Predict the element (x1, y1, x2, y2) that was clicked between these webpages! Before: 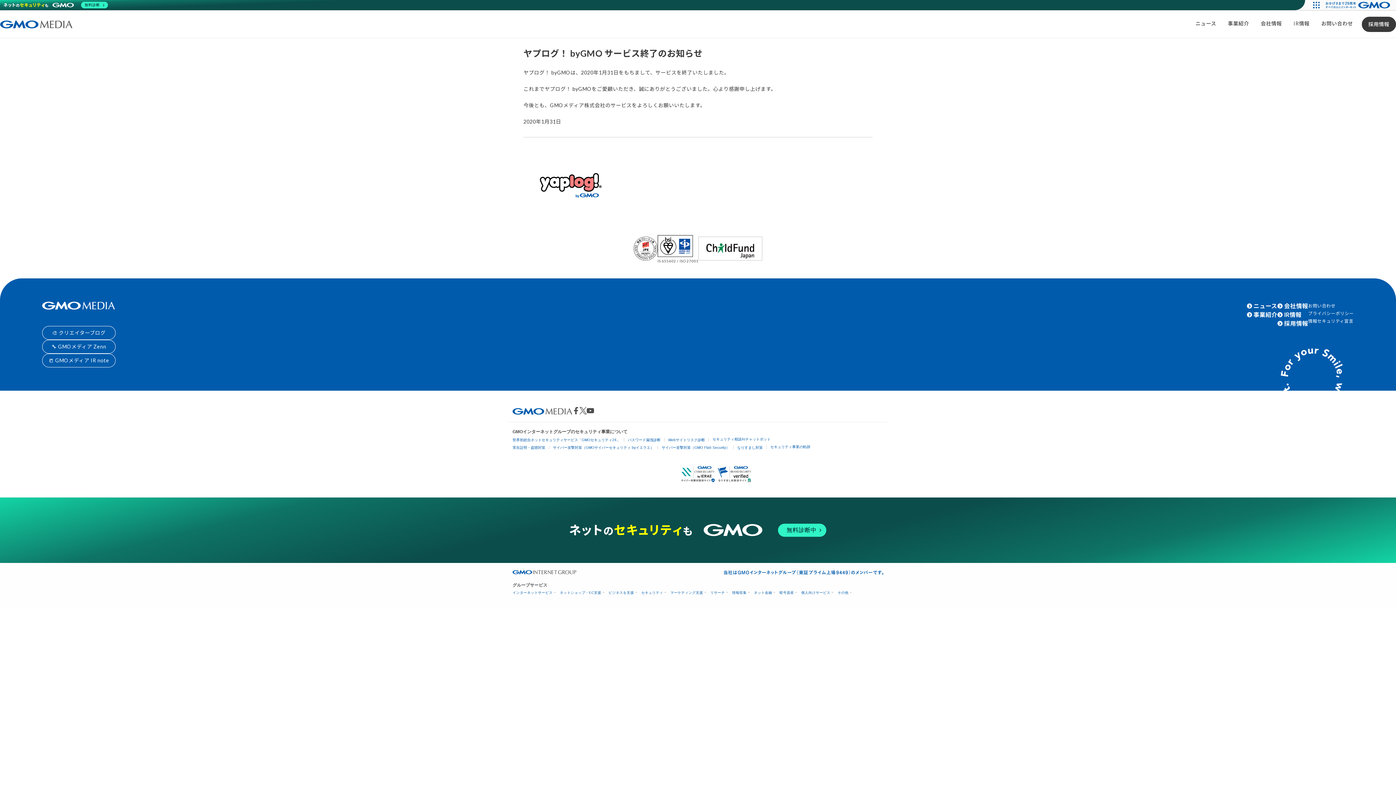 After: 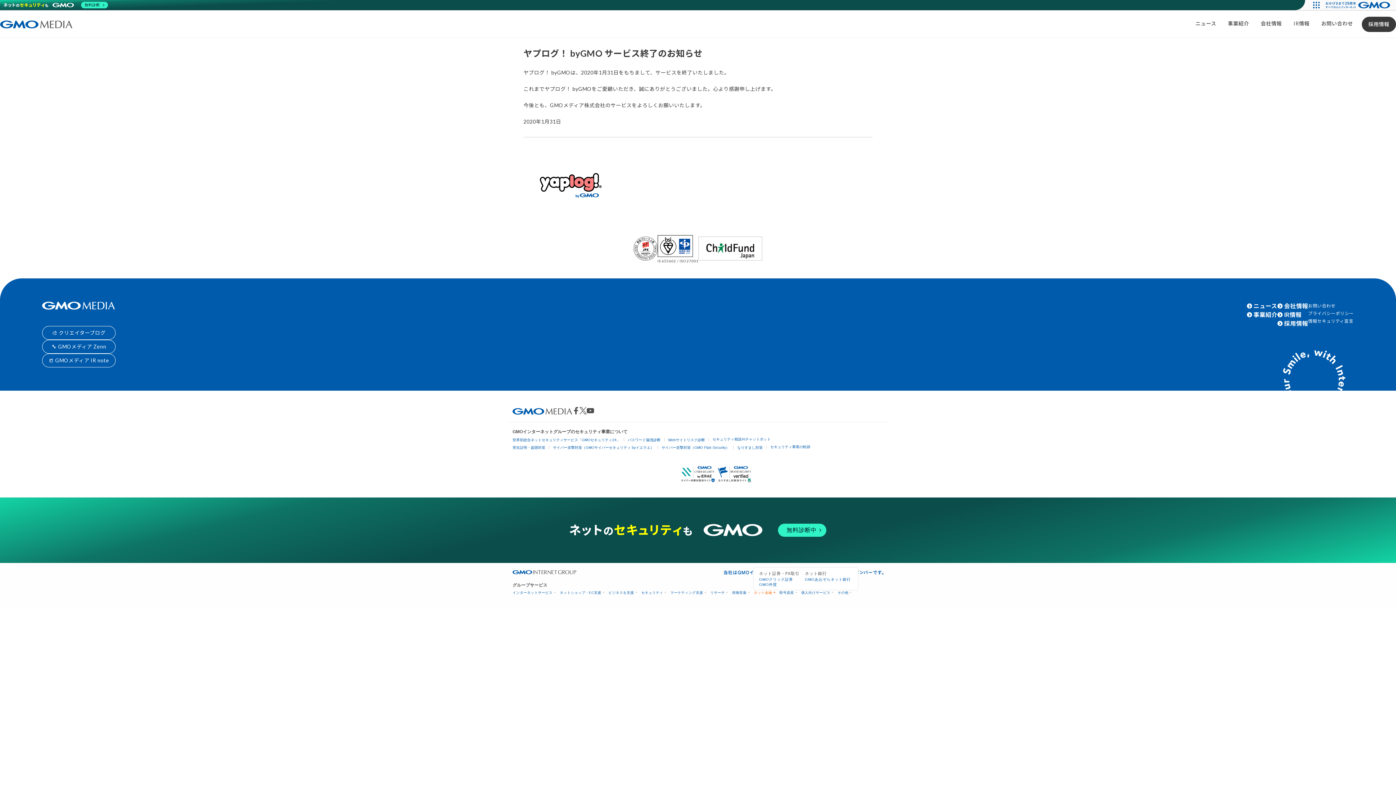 Action: label: ネット金融 bbox: (754, 590, 774, 594)